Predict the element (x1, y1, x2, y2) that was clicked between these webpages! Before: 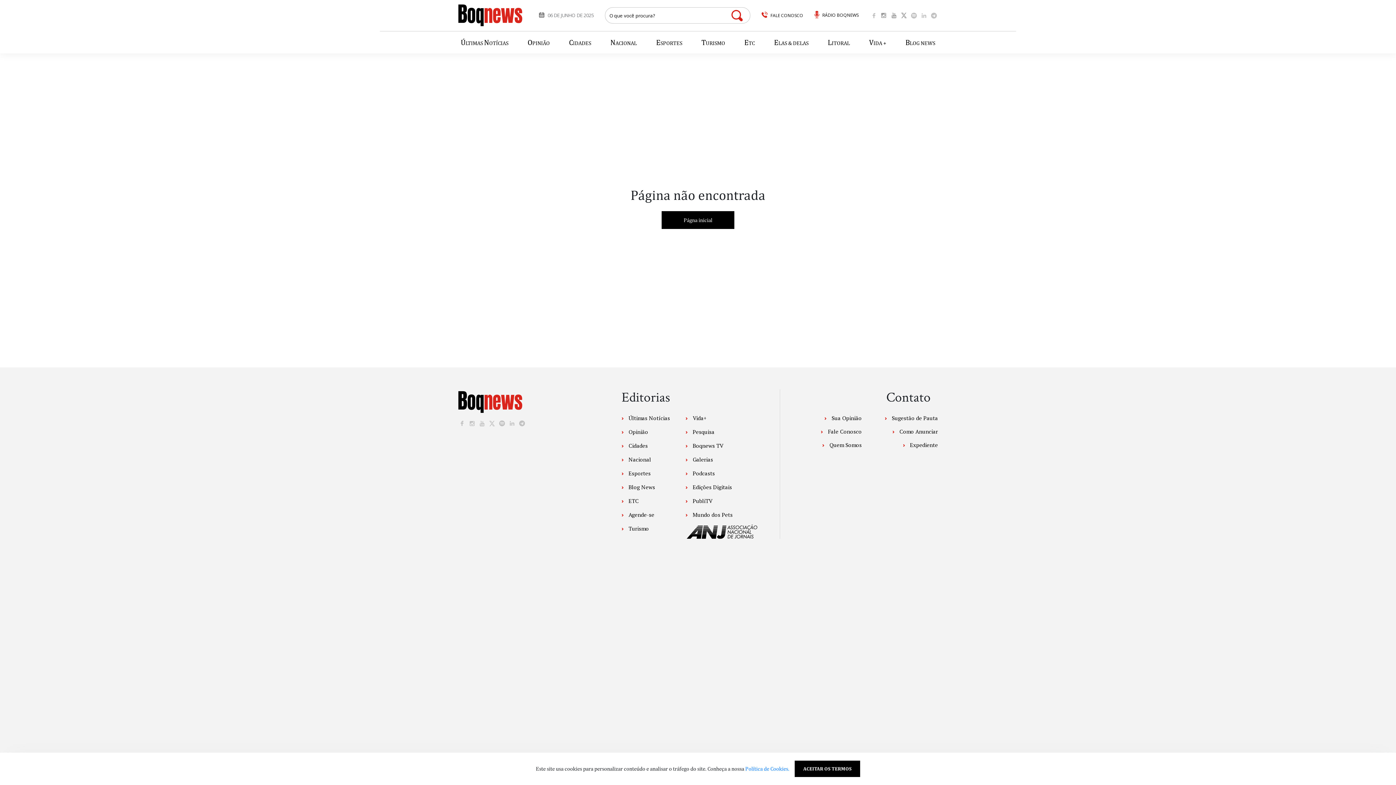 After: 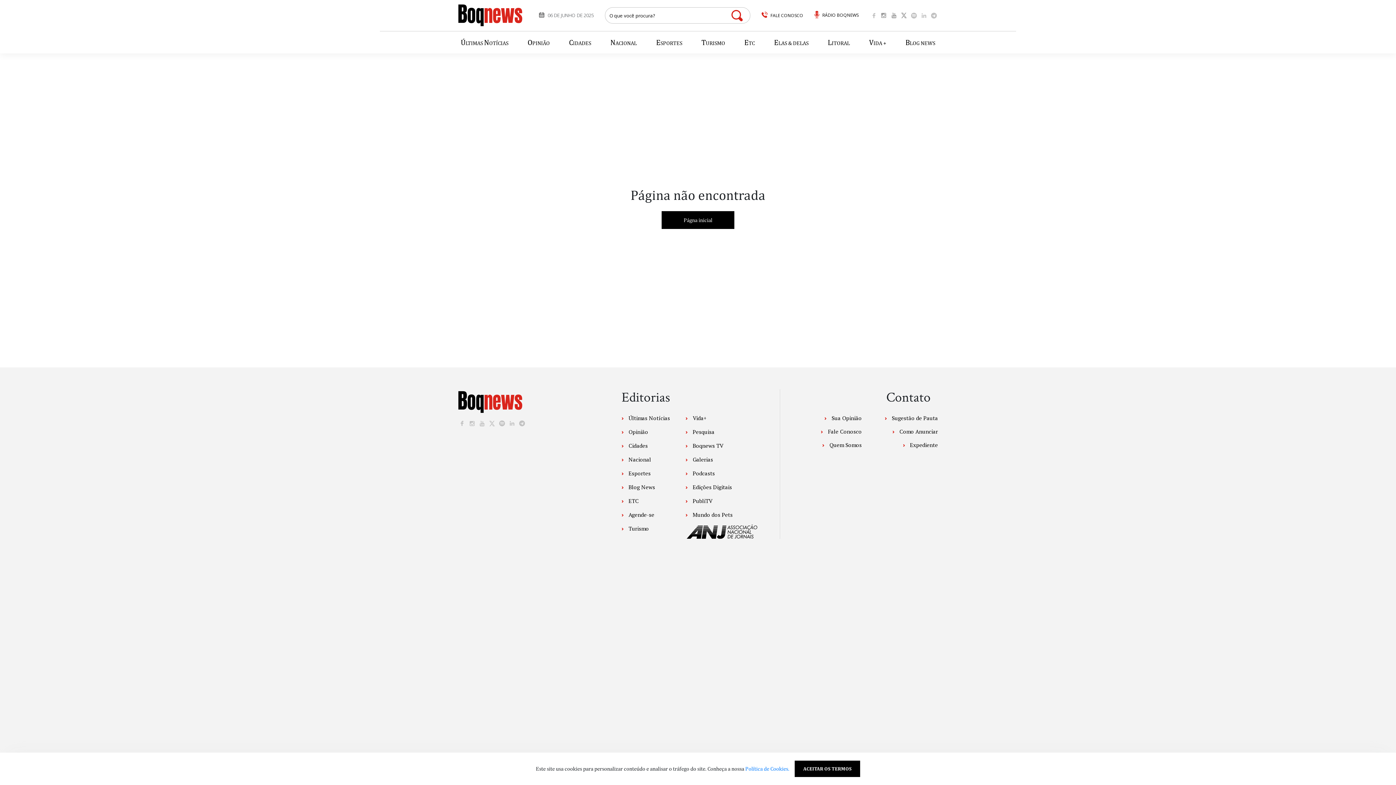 Action: label: comercial@boqnews.com bbox: (470, 587, 529, 593)